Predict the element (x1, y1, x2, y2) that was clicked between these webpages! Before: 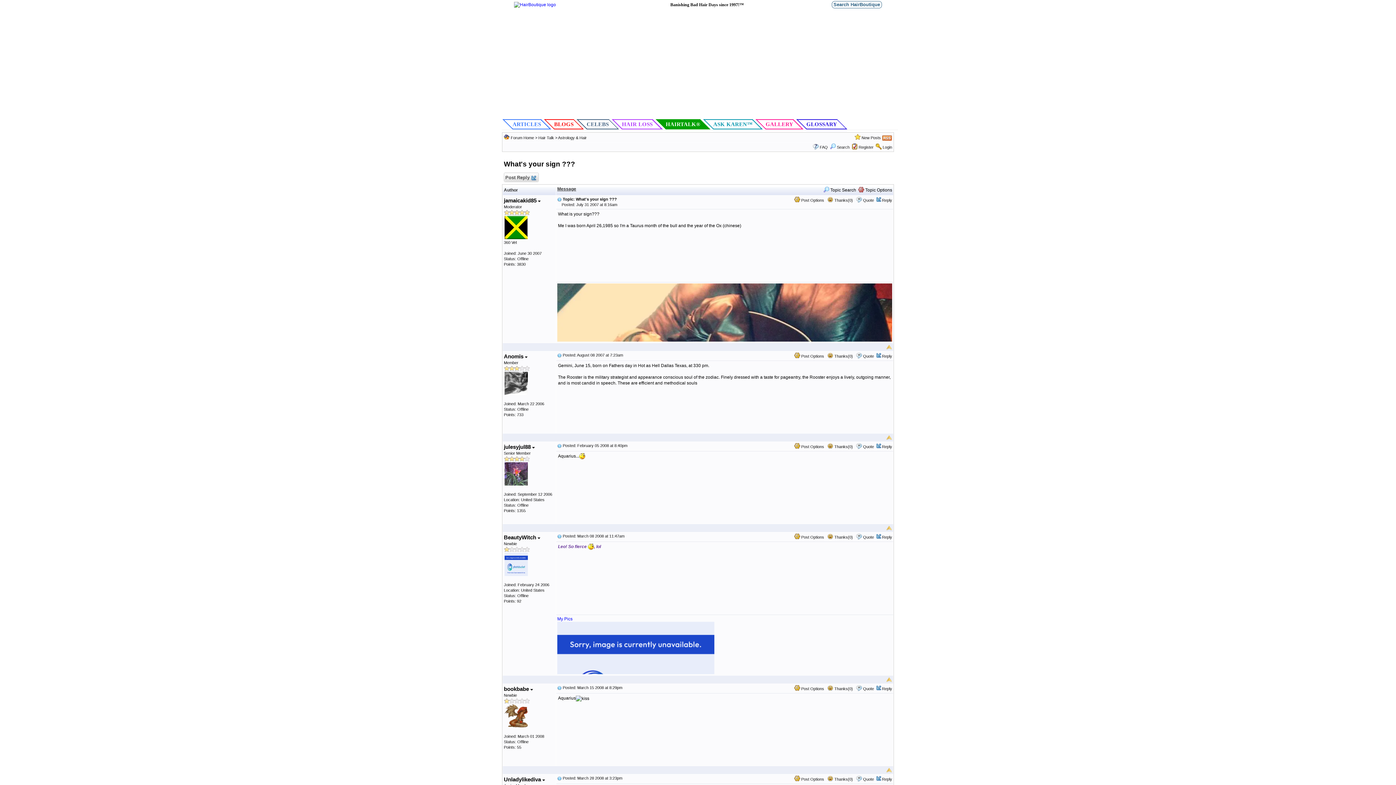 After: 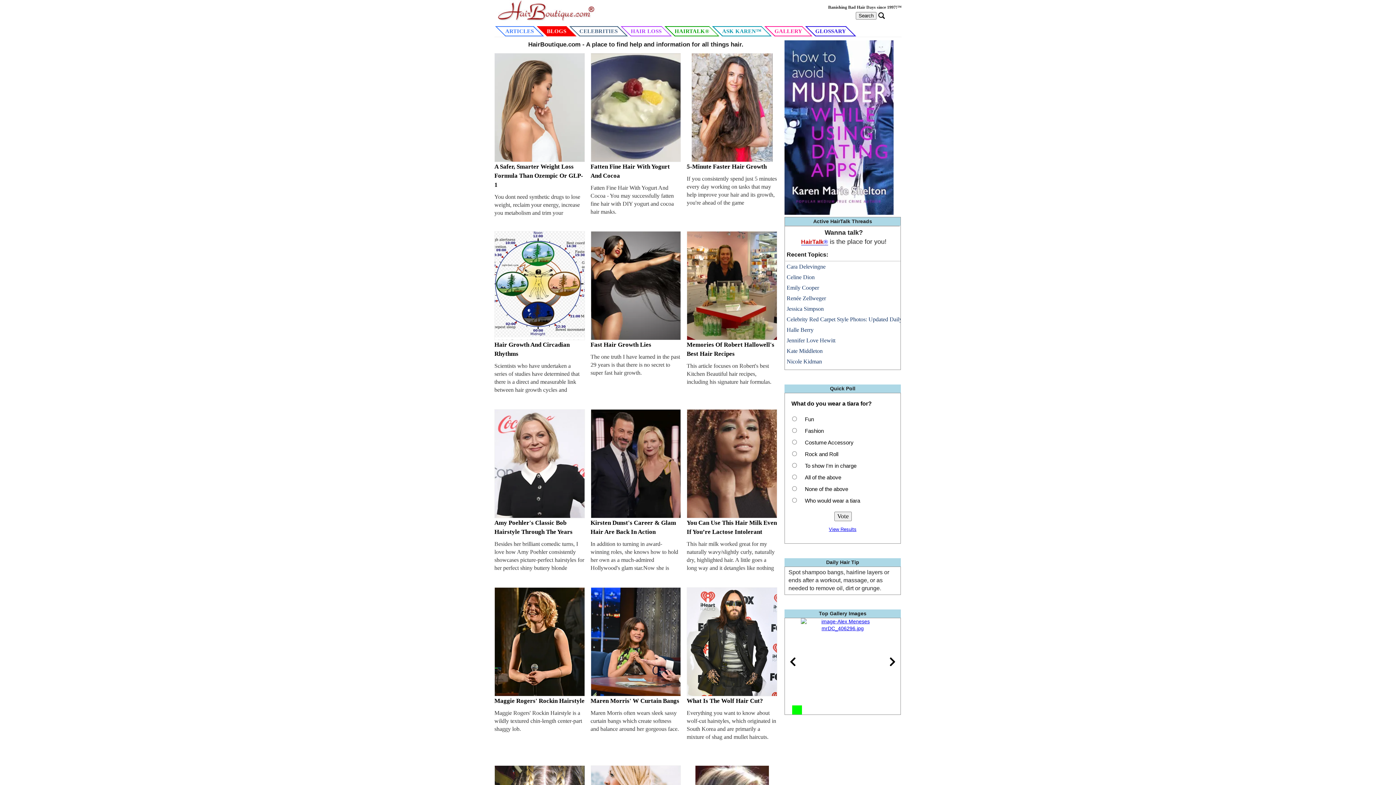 Action: bbox: (552, 121, 584, 127) label: BLOGS